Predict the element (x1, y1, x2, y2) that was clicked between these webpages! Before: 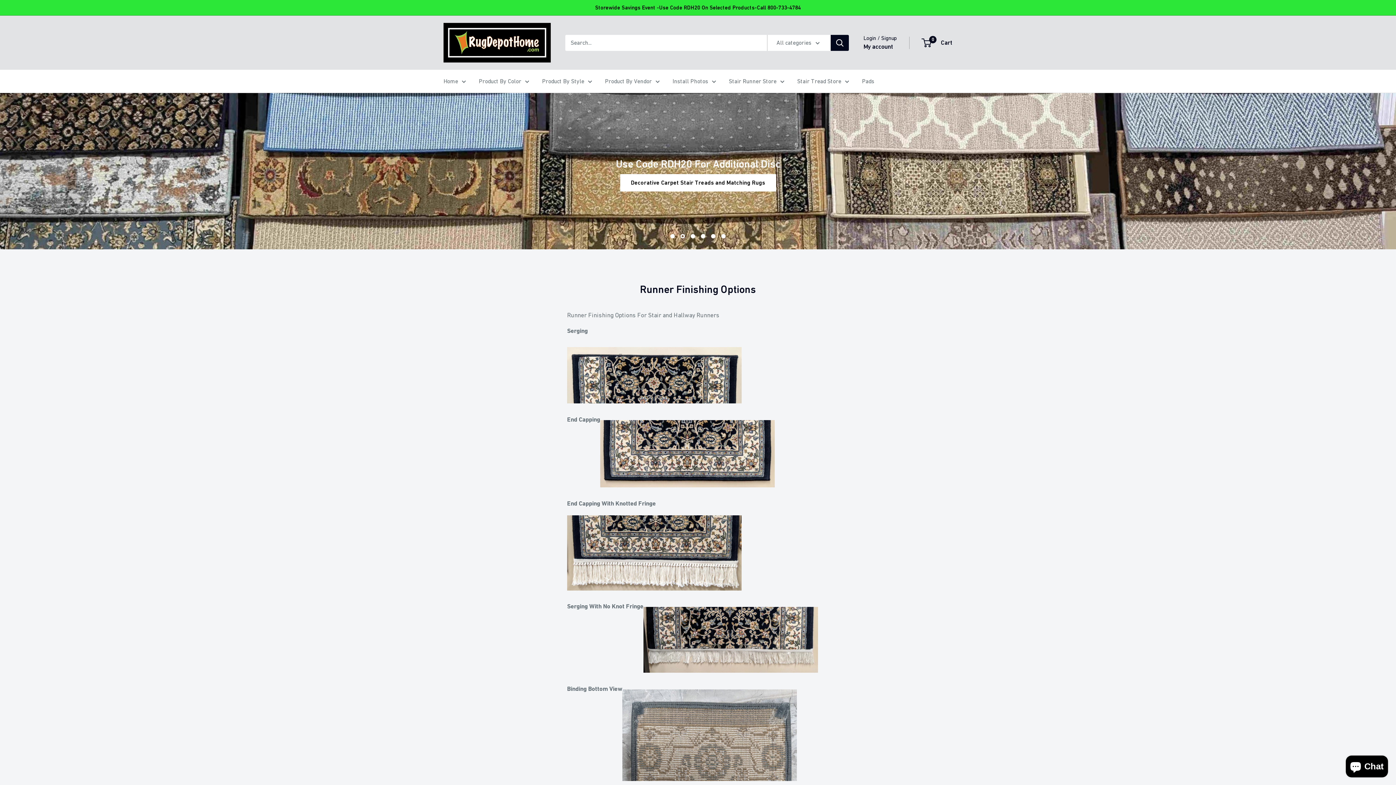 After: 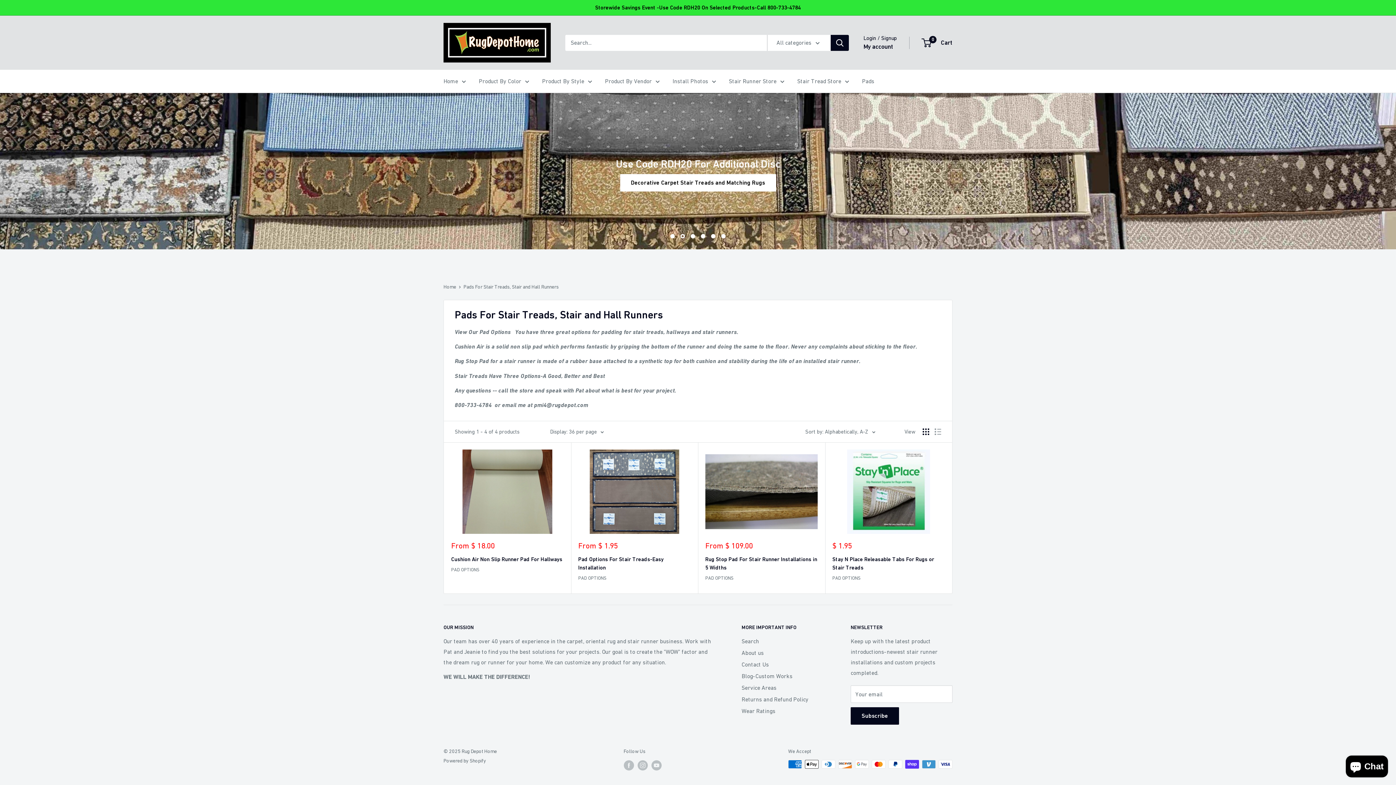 Action: label: Pads bbox: (862, 76, 874, 86)